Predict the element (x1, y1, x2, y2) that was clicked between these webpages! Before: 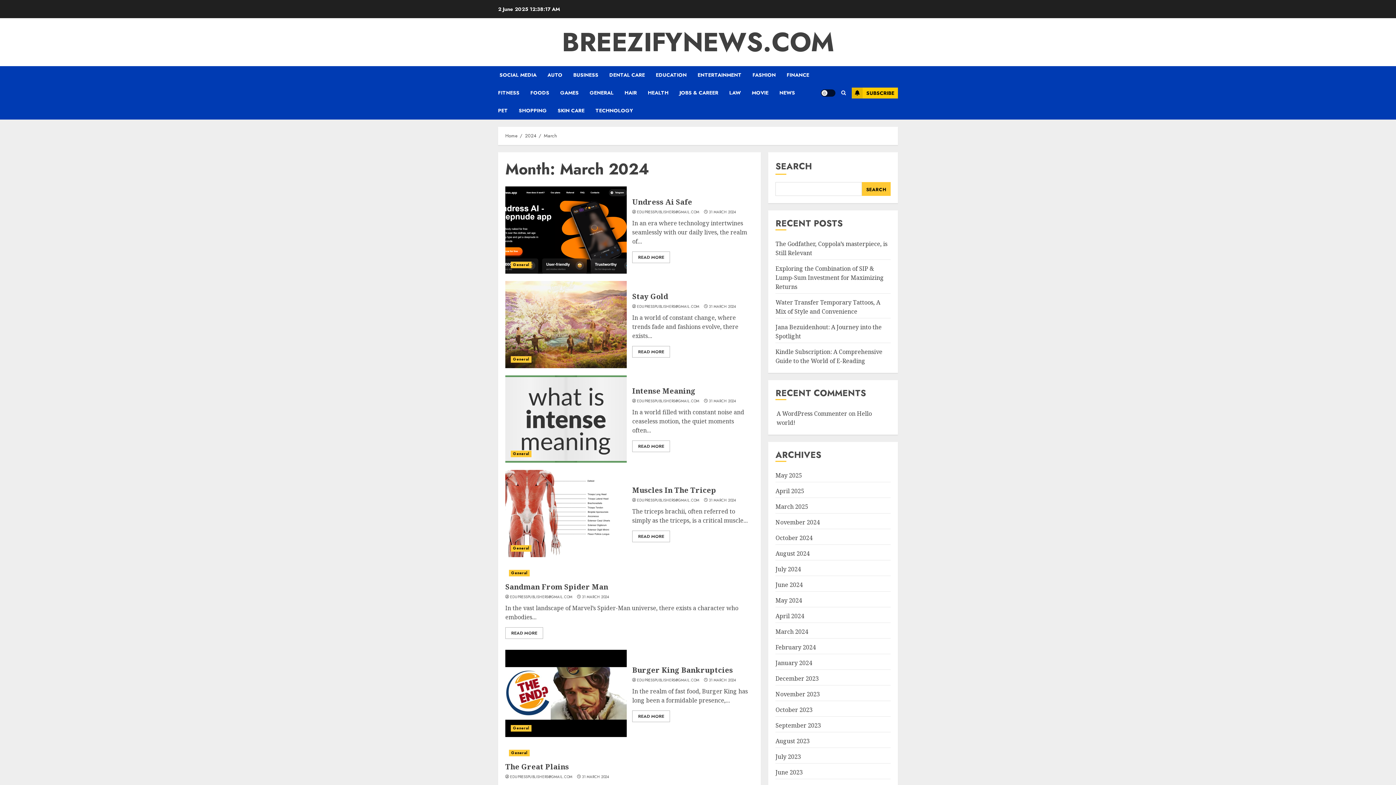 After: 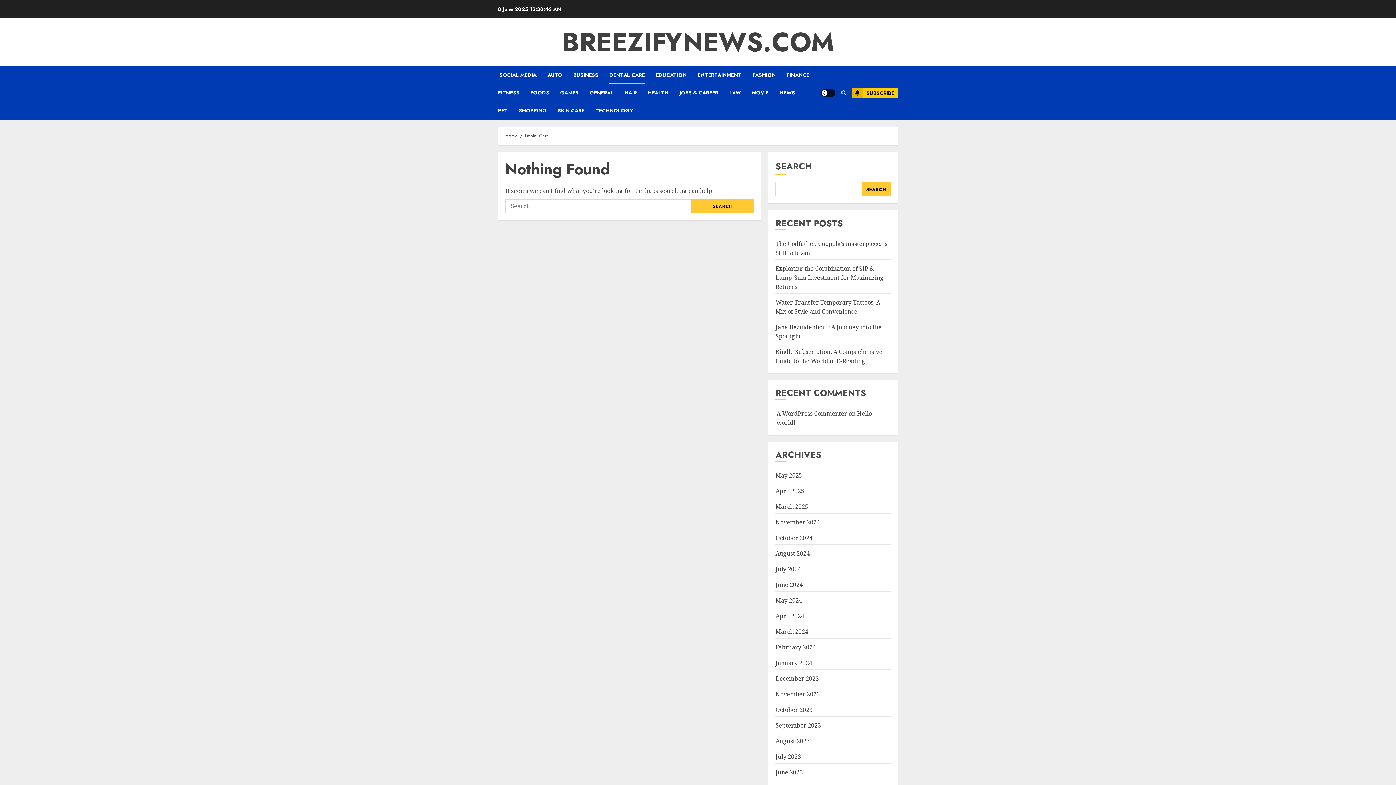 Action: bbox: (609, 66, 656, 84) label: DENTAL CARE